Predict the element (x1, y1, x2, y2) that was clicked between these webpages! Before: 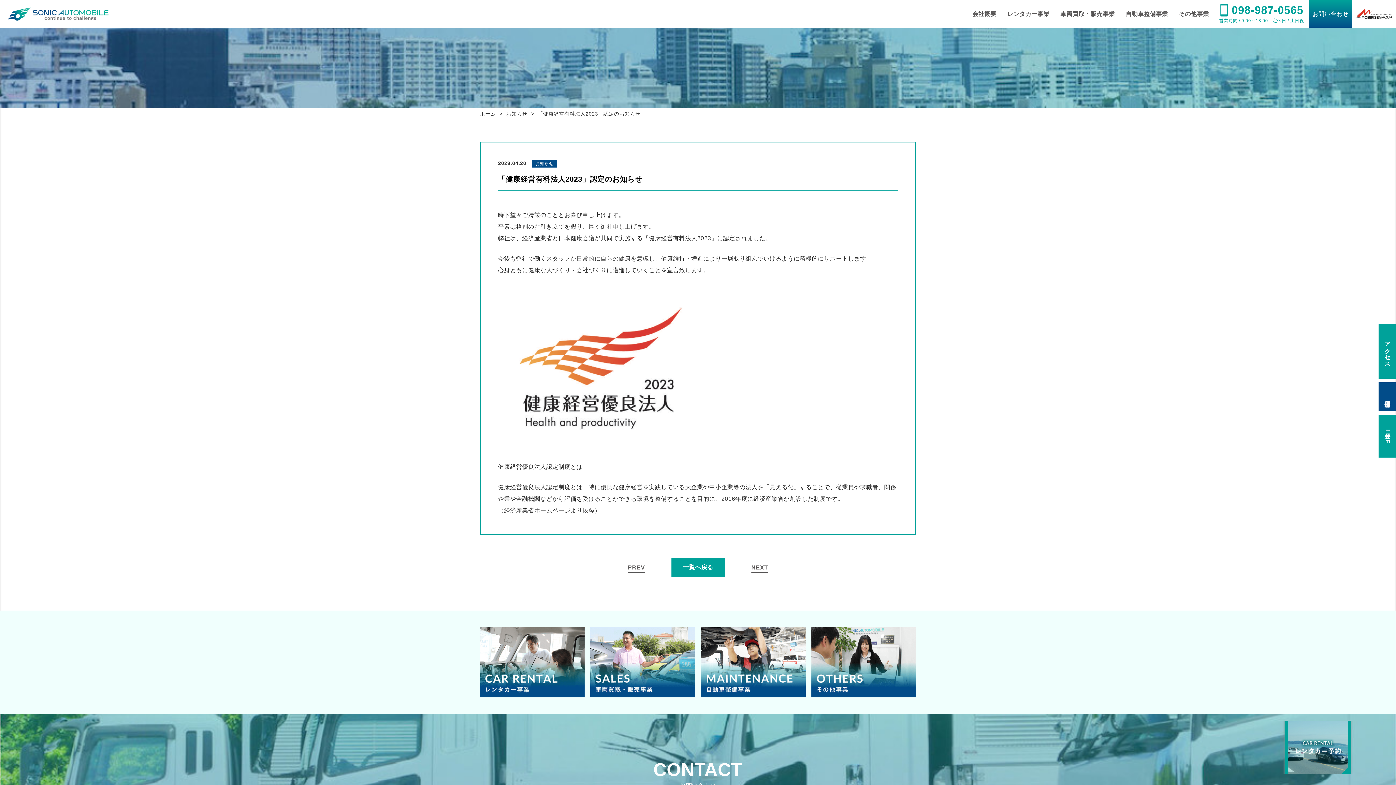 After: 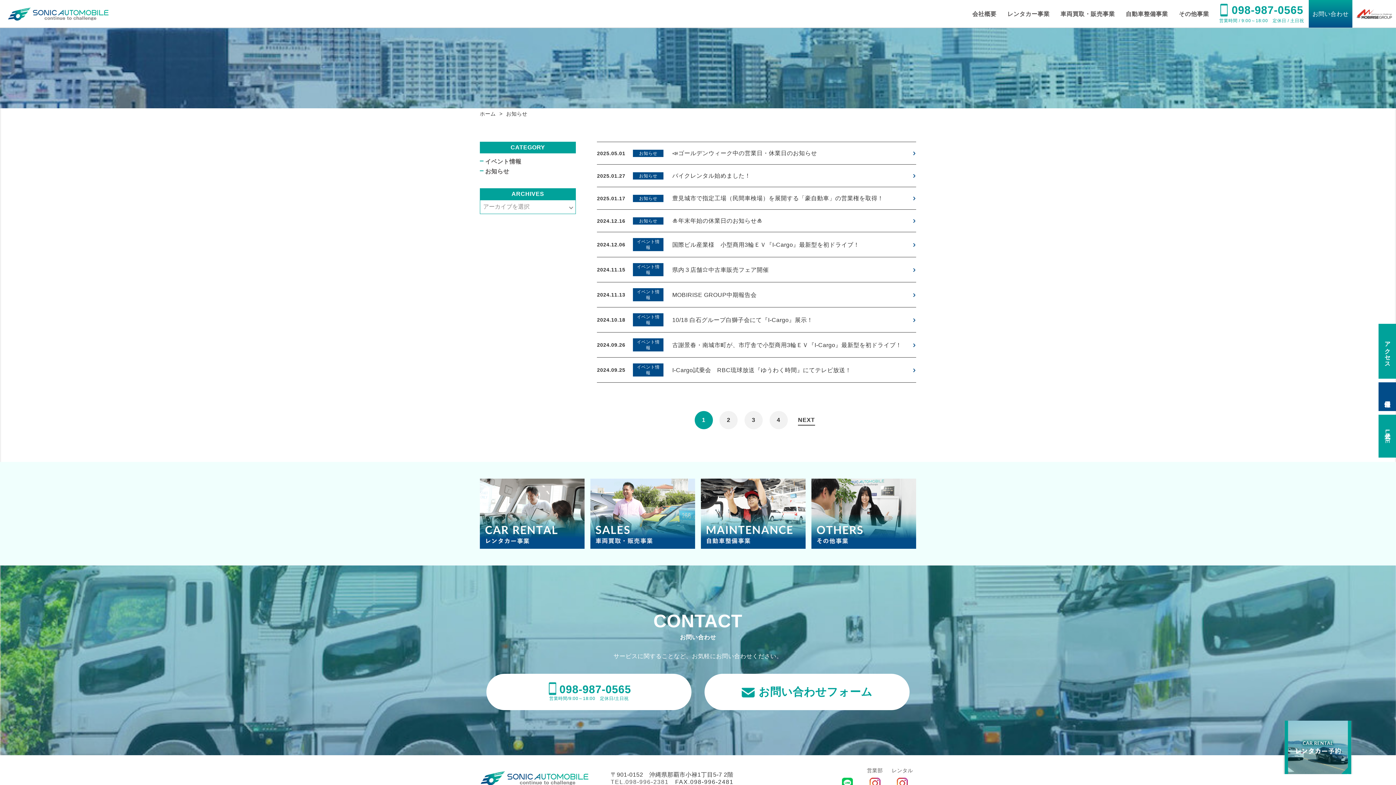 Action: bbox: (506, 111, 537, 116) label: お知らせ